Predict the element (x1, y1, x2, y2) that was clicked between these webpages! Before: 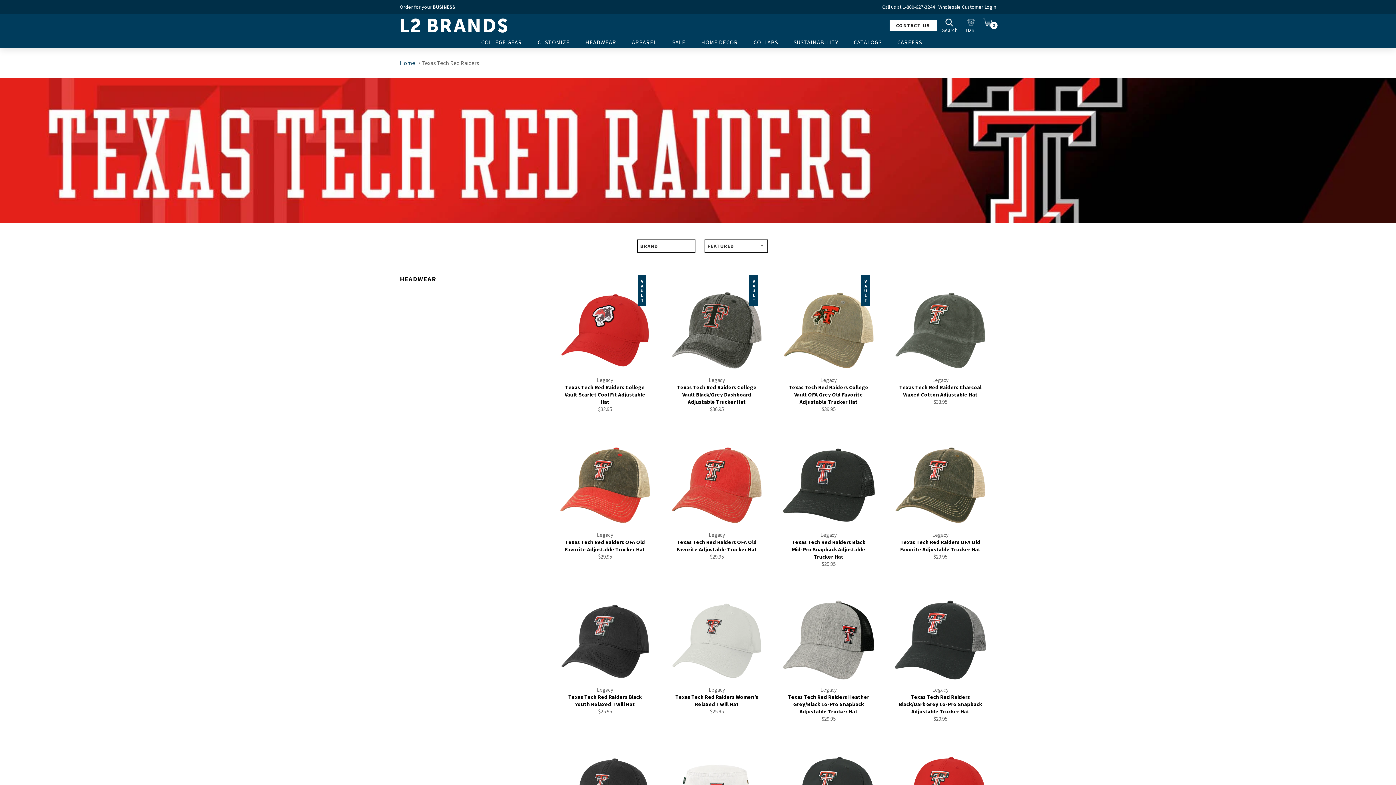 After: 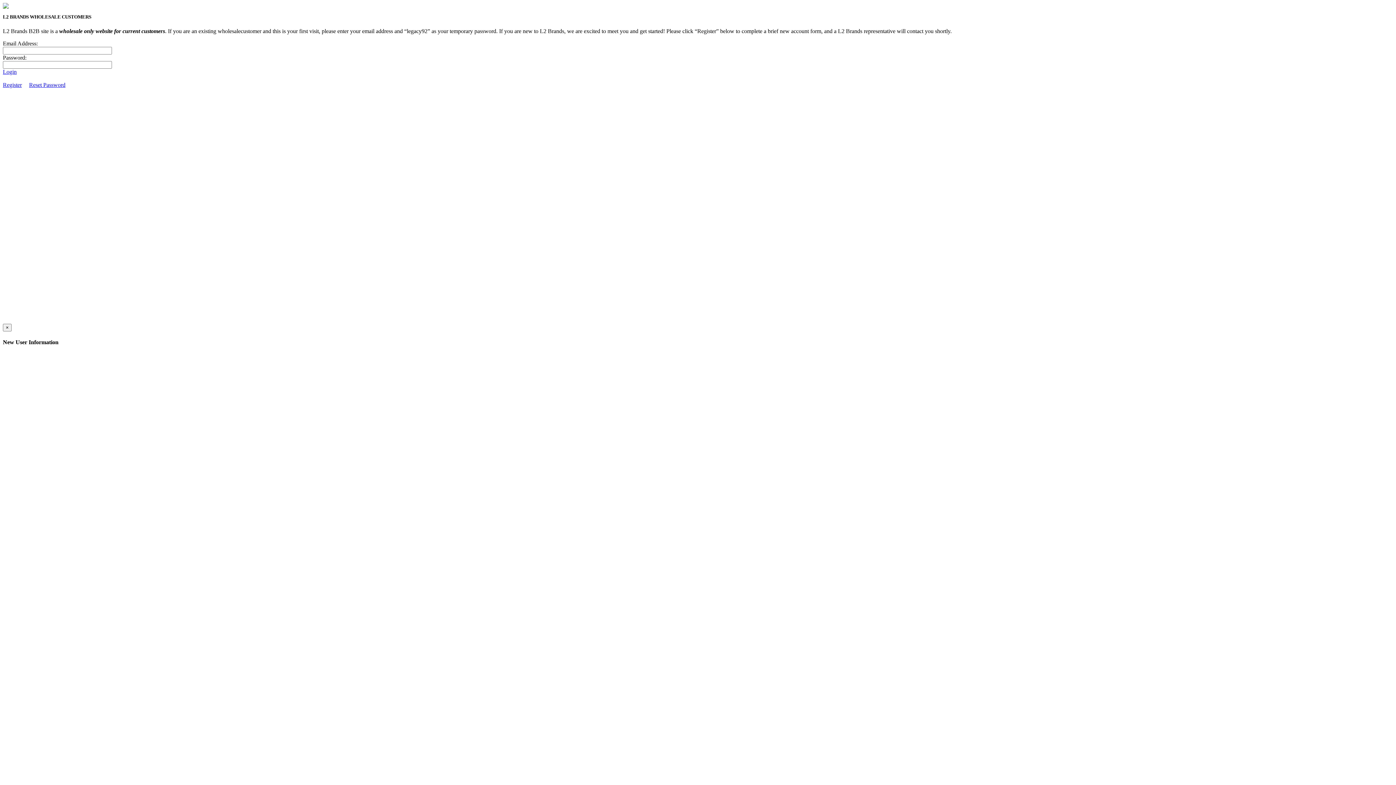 Action: bbox: (938, 3, 996, 10) label: Wholesale Customer Login